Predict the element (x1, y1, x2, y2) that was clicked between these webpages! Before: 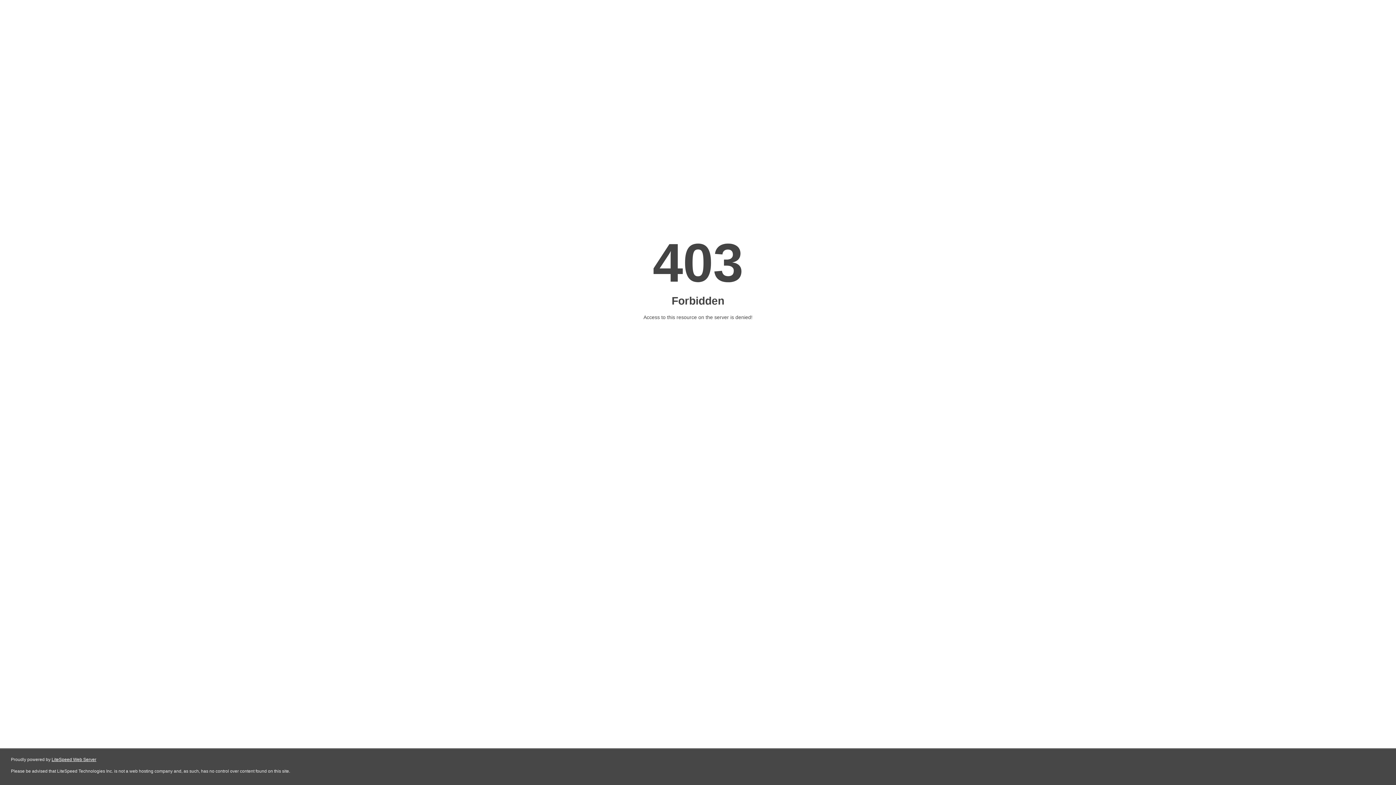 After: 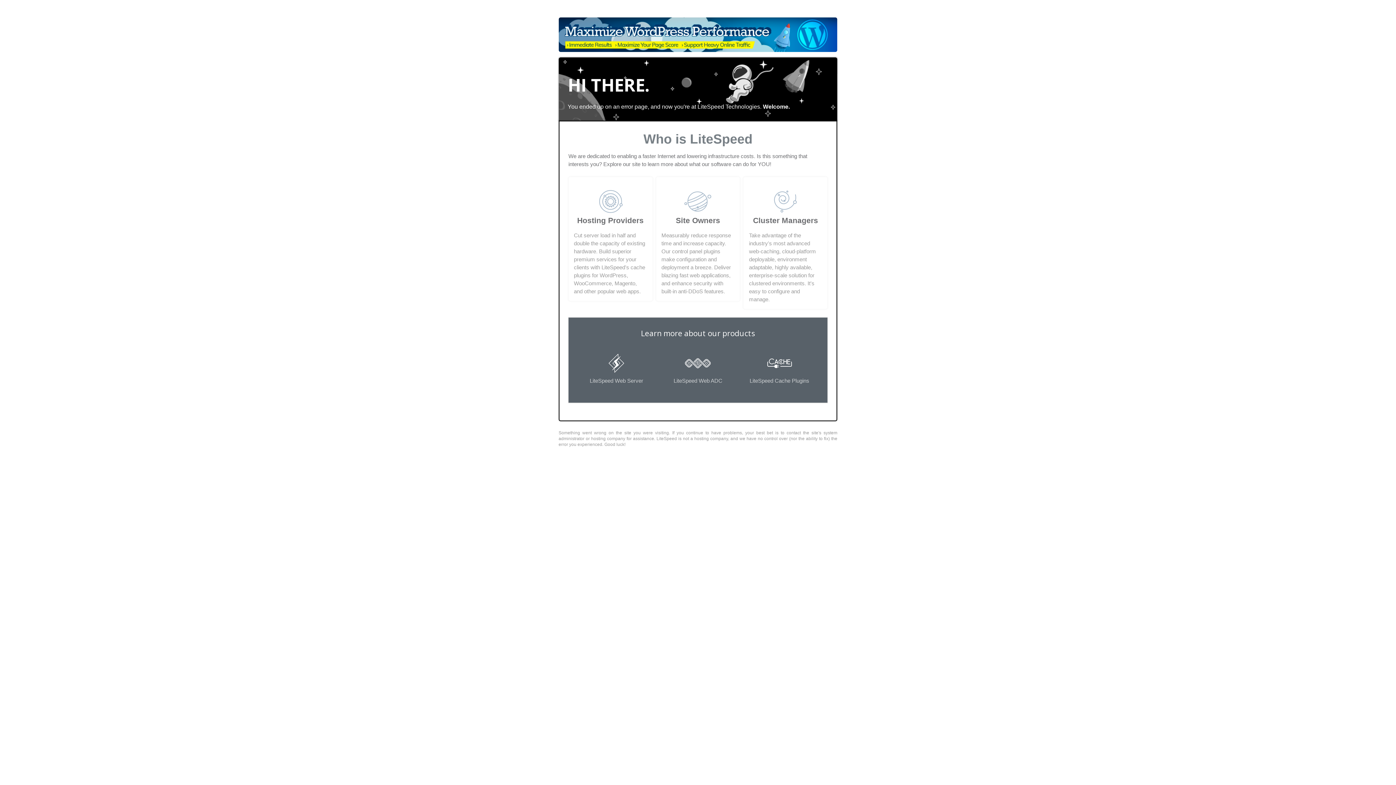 Action: label: LiteSpeed Web Server bbox: (51, 757, 96, 762)